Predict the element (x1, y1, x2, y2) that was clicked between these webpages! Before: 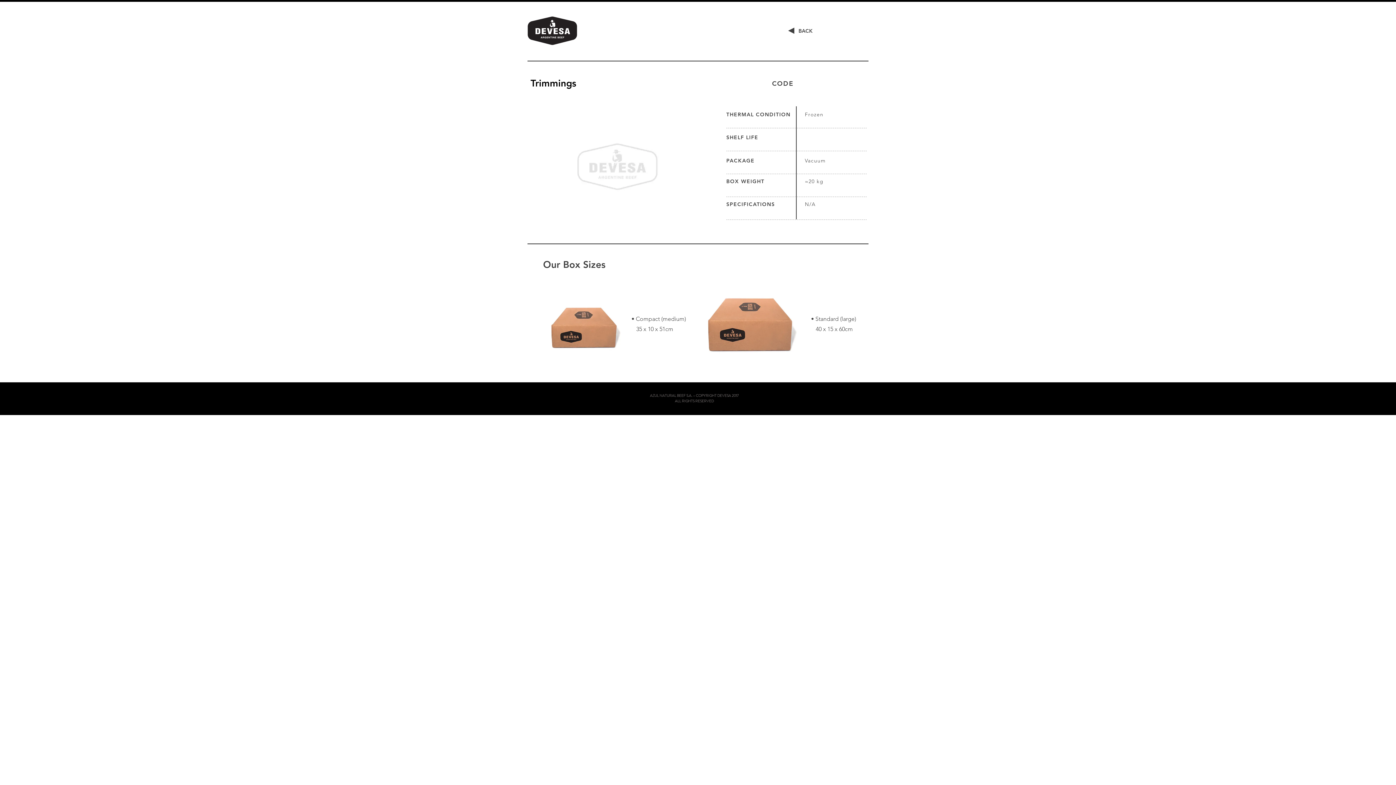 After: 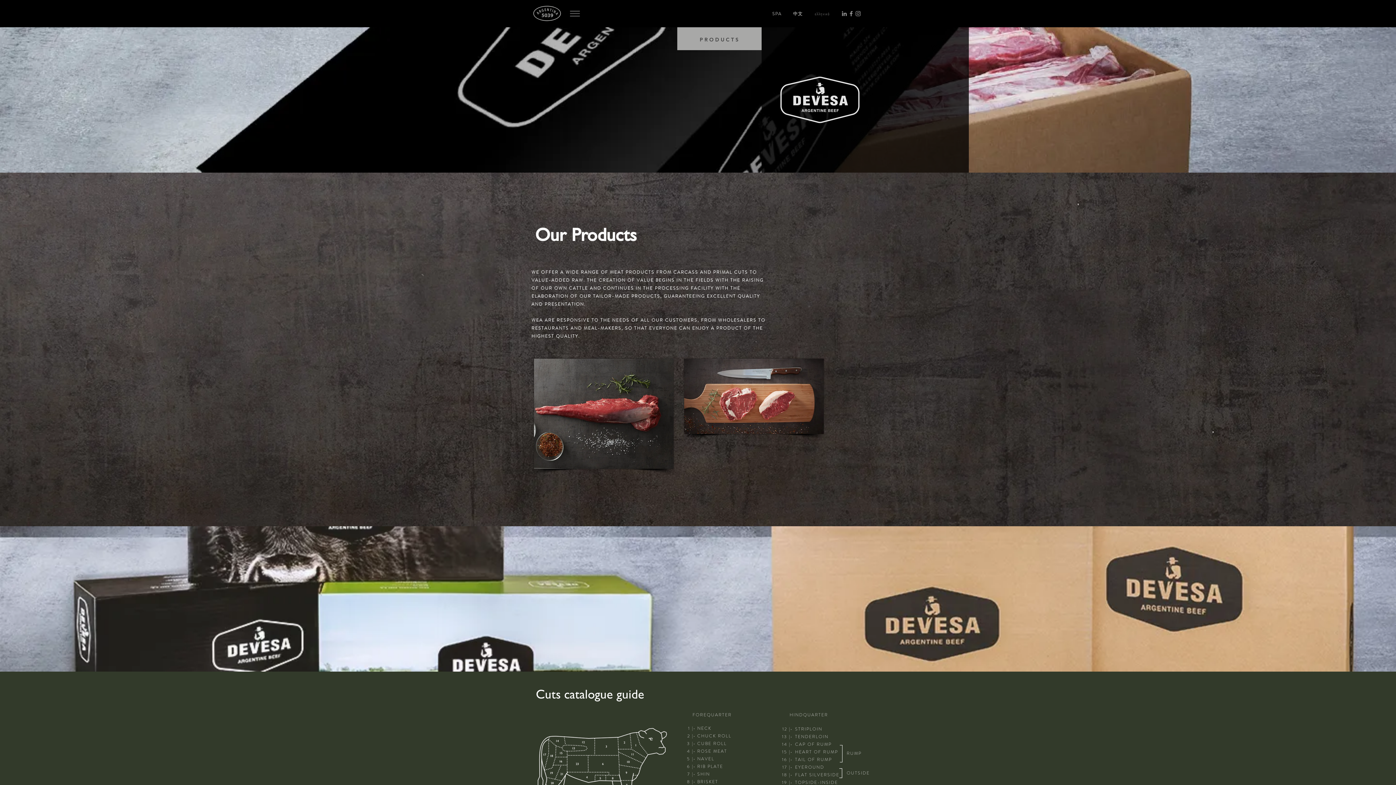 Action: label: BACK bbox: (797, 23, 814, 38)